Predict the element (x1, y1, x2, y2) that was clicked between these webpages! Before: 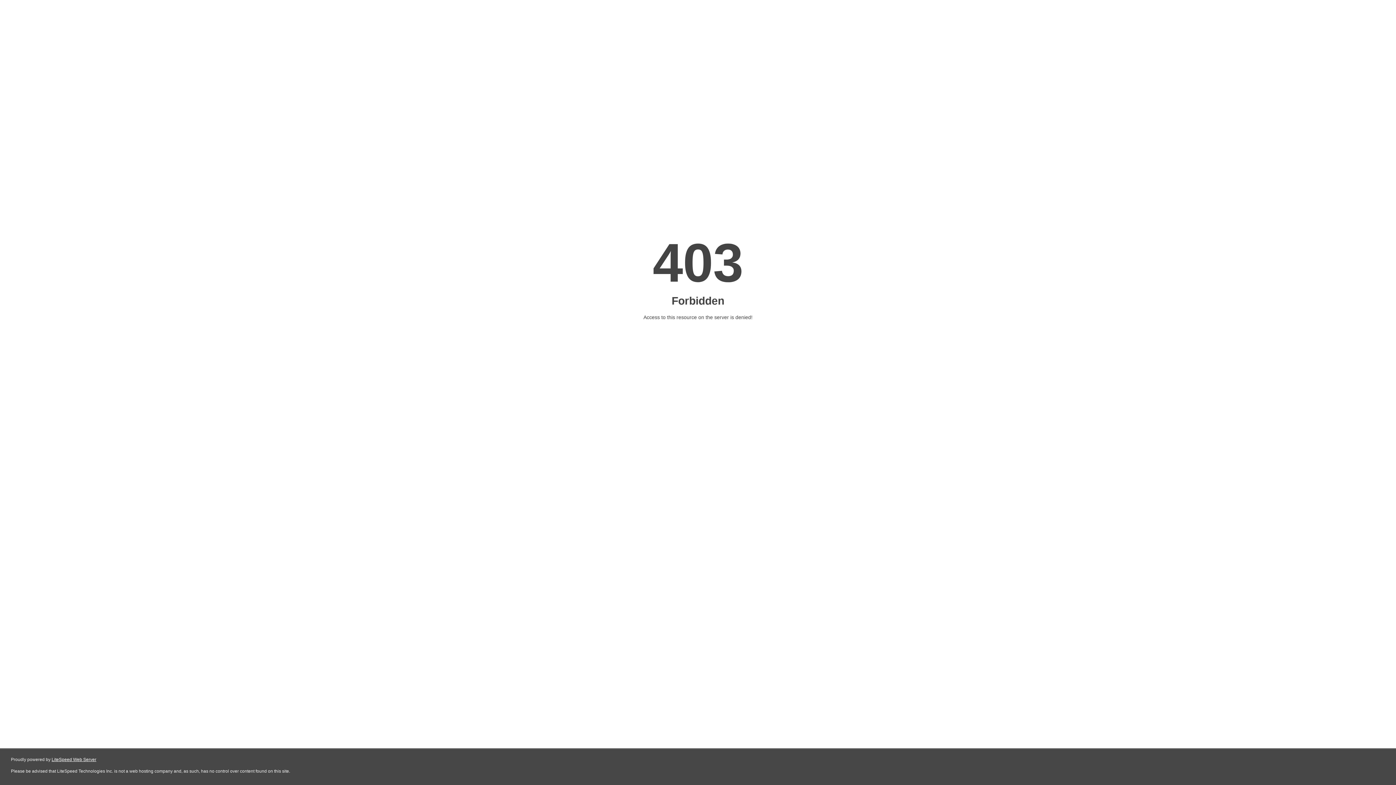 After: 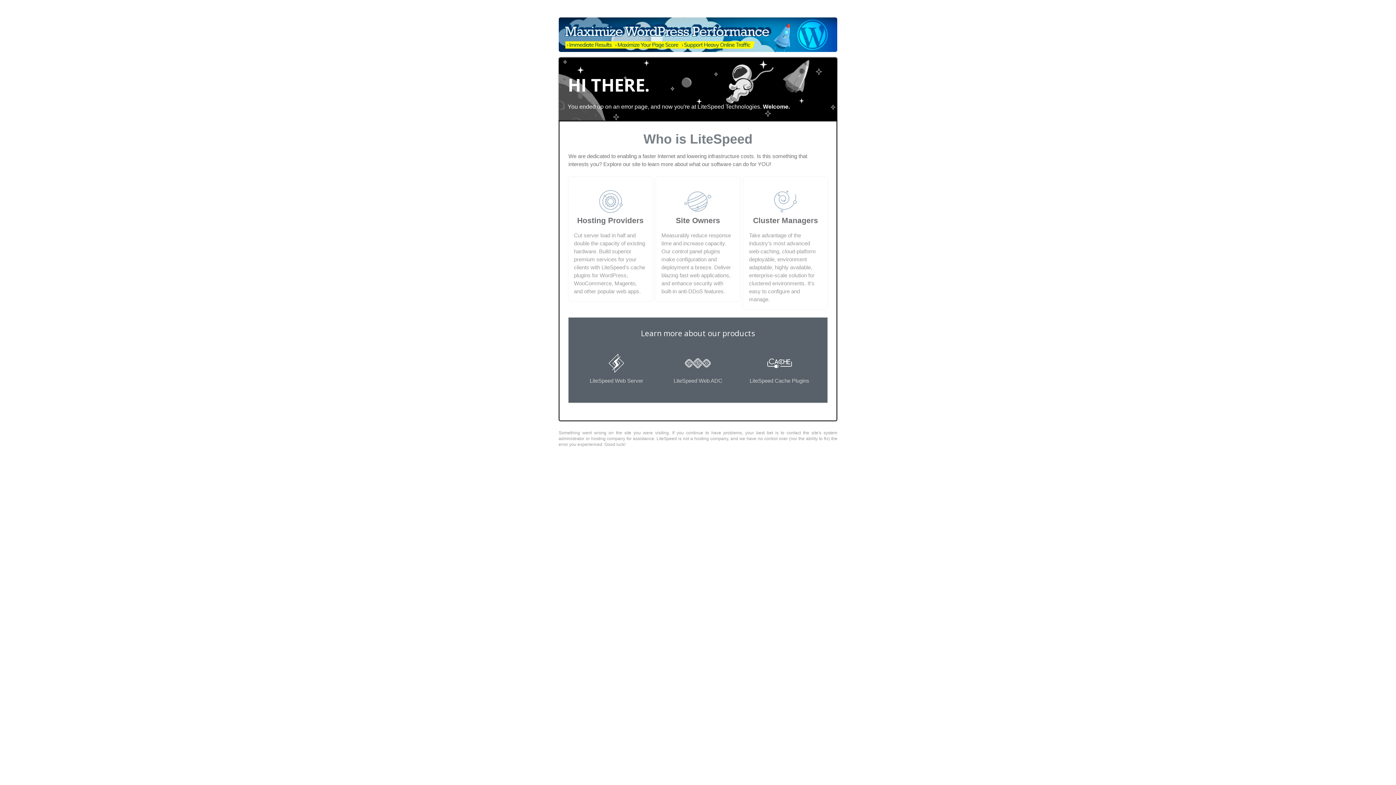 Action: bbox: (51, 757, 96, 762) label: LiteSpeed Web Server